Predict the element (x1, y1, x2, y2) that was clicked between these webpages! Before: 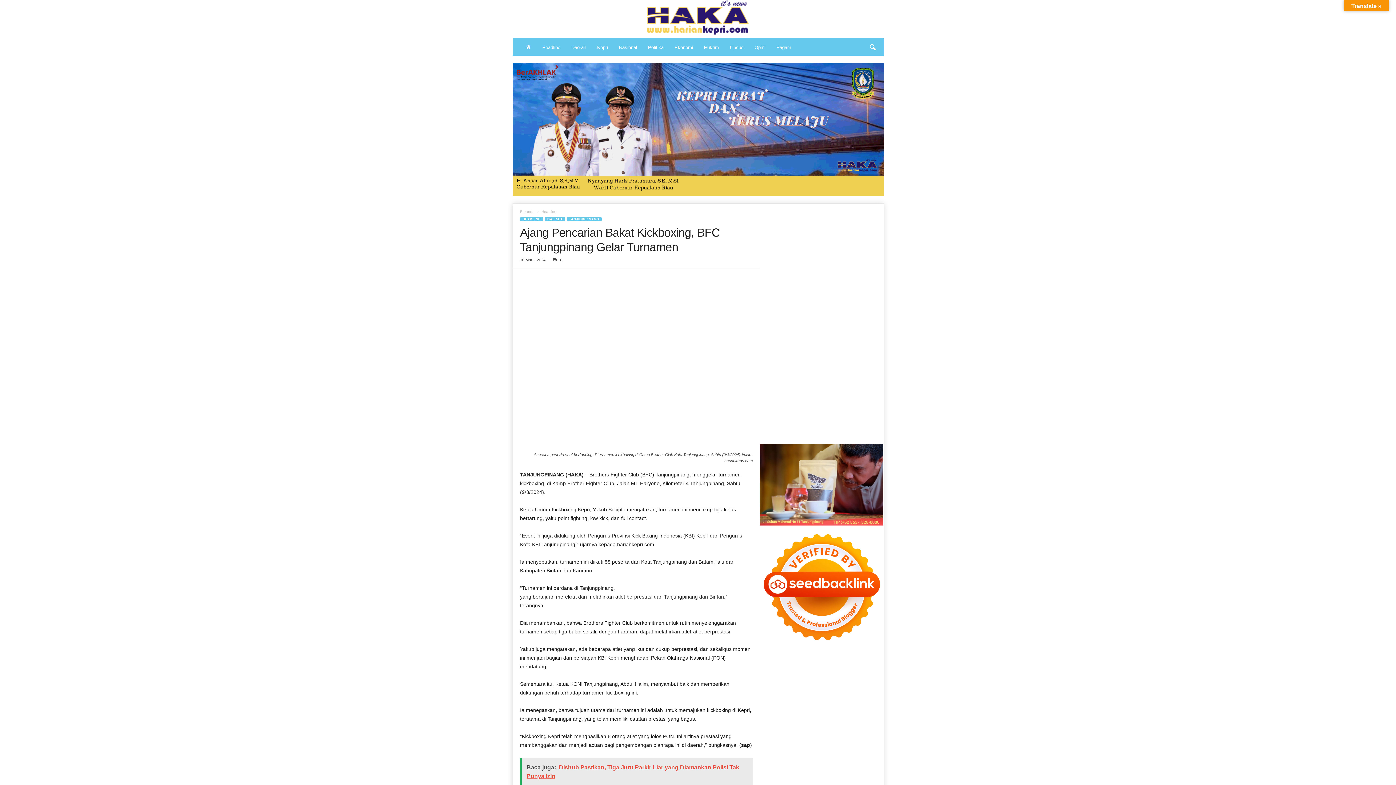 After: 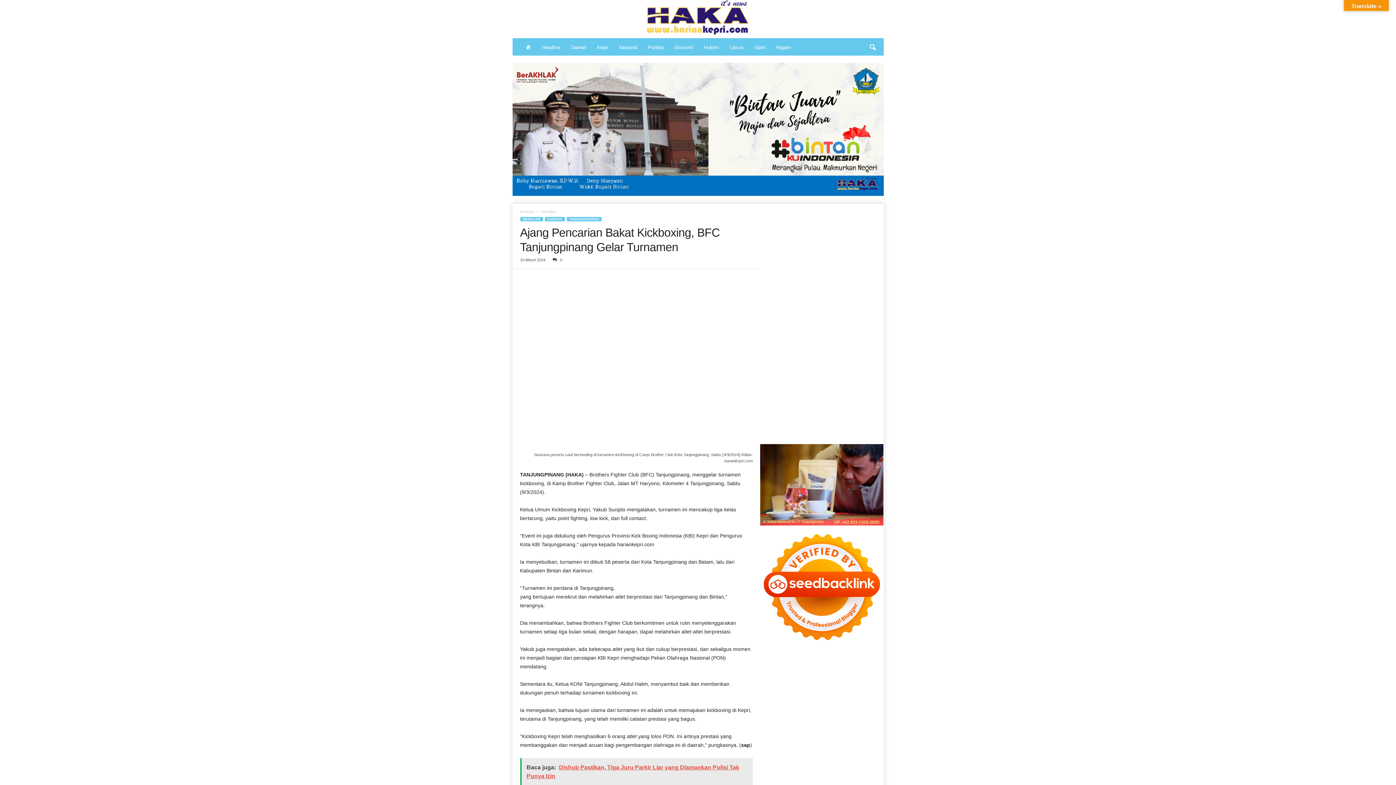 Action: bbox: (650, 272, 666, 287)